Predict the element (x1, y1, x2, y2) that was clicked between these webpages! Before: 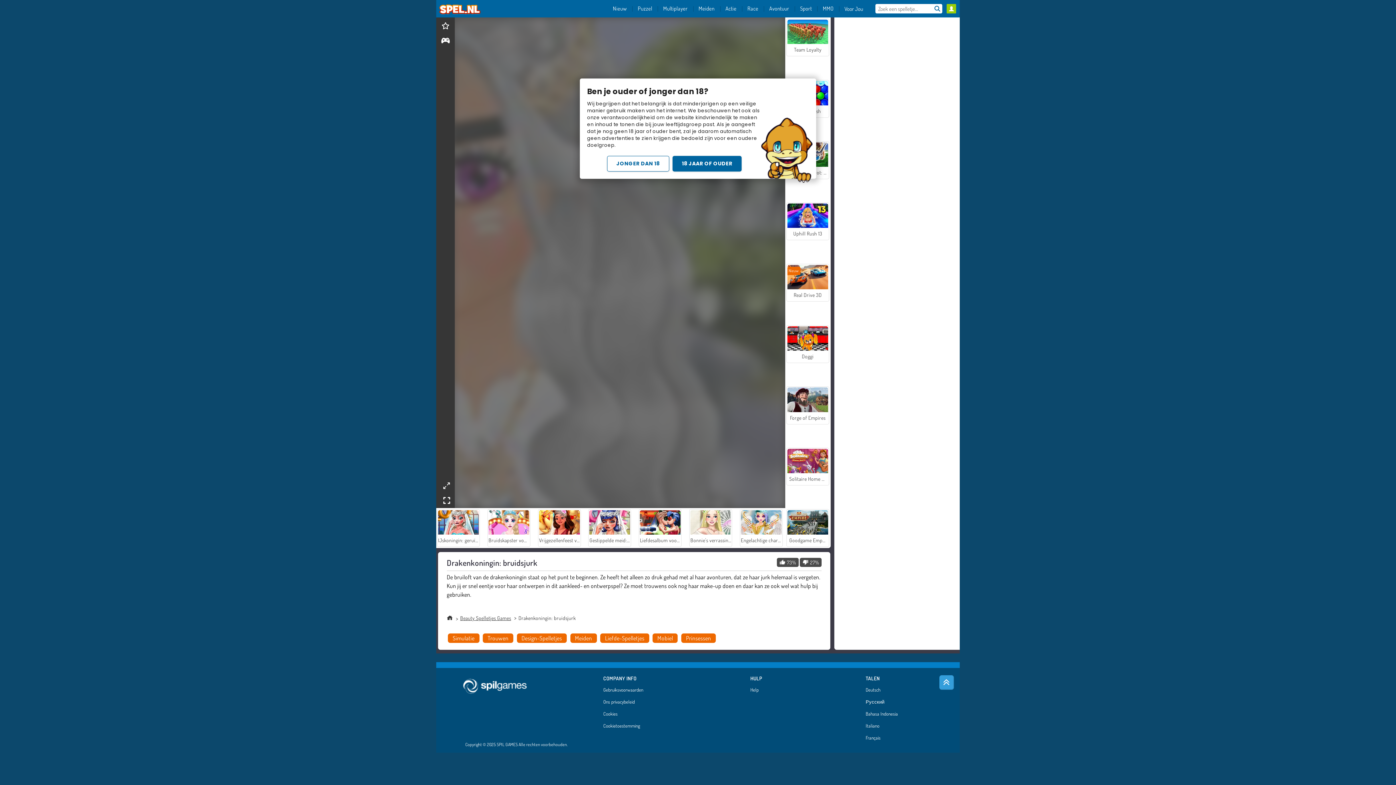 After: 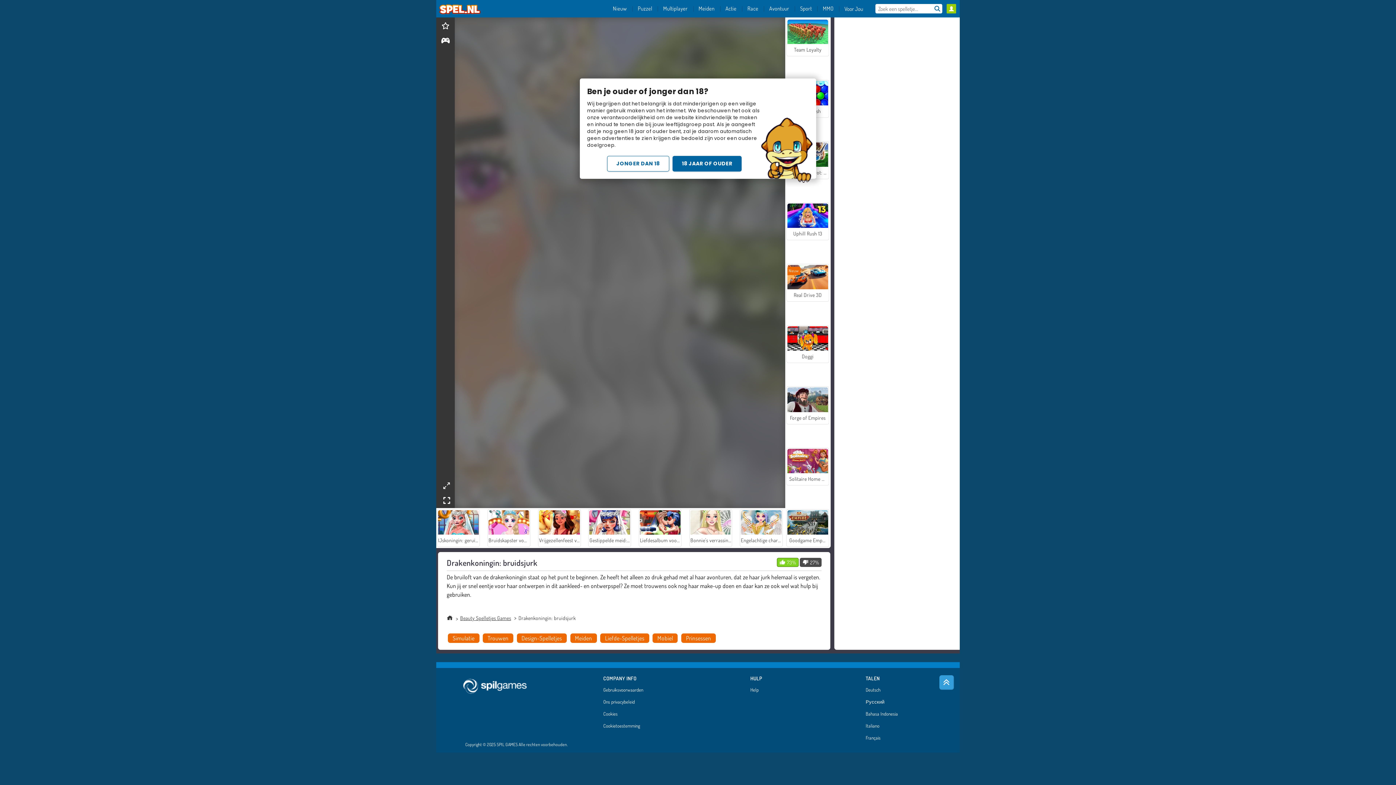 Action: bbox: (777, 558, 798, 567) label: 73%